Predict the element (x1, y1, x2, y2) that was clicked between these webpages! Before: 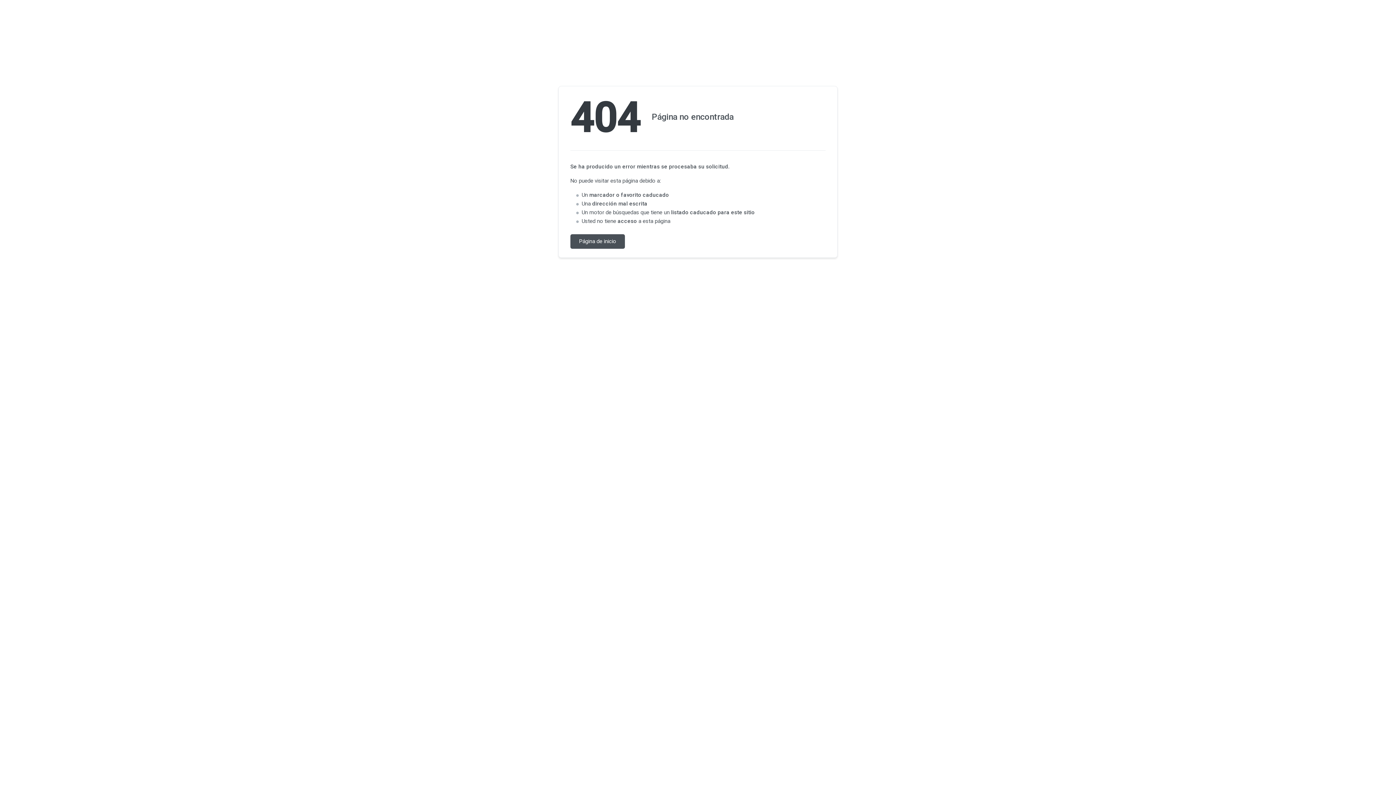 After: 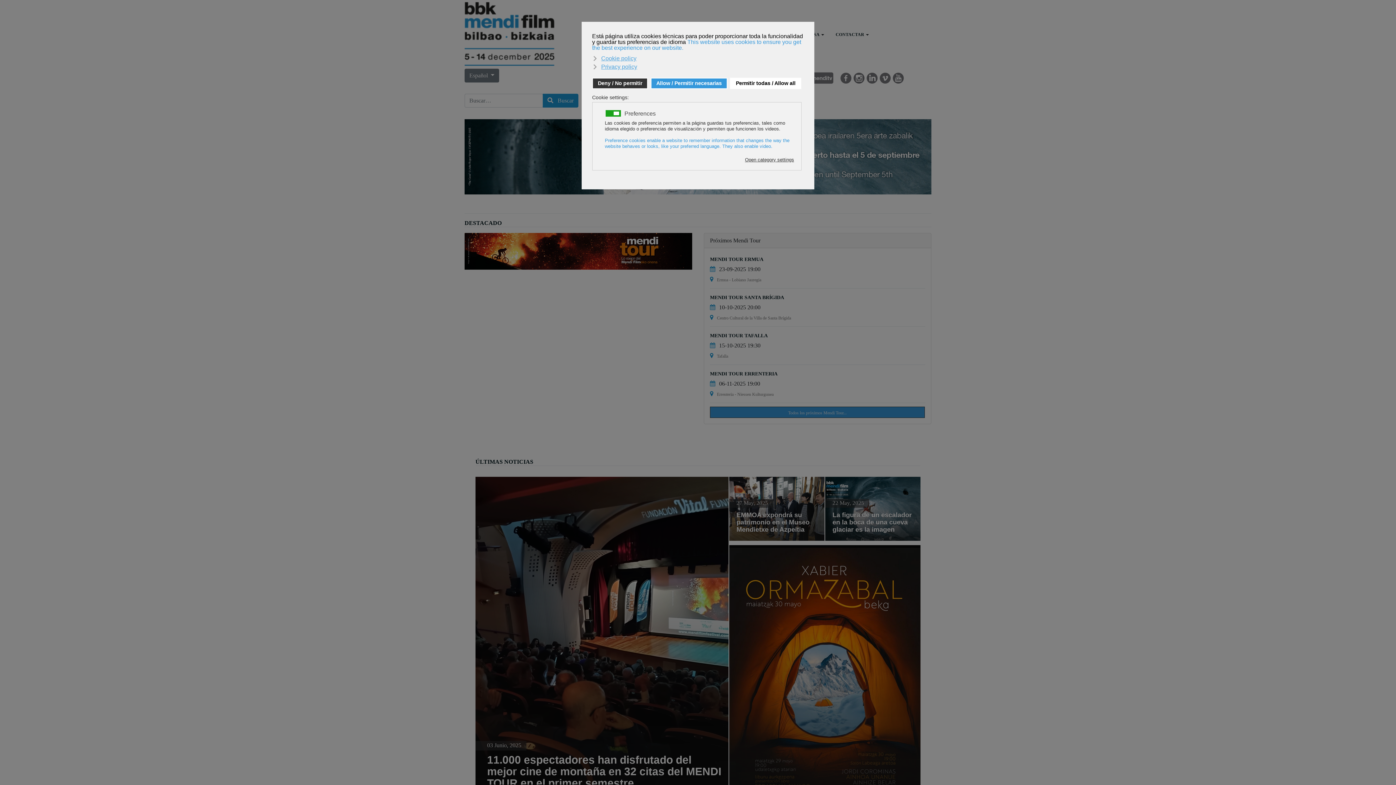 Action: bbox: (570, 234, 625, 248) label: Página de inicio